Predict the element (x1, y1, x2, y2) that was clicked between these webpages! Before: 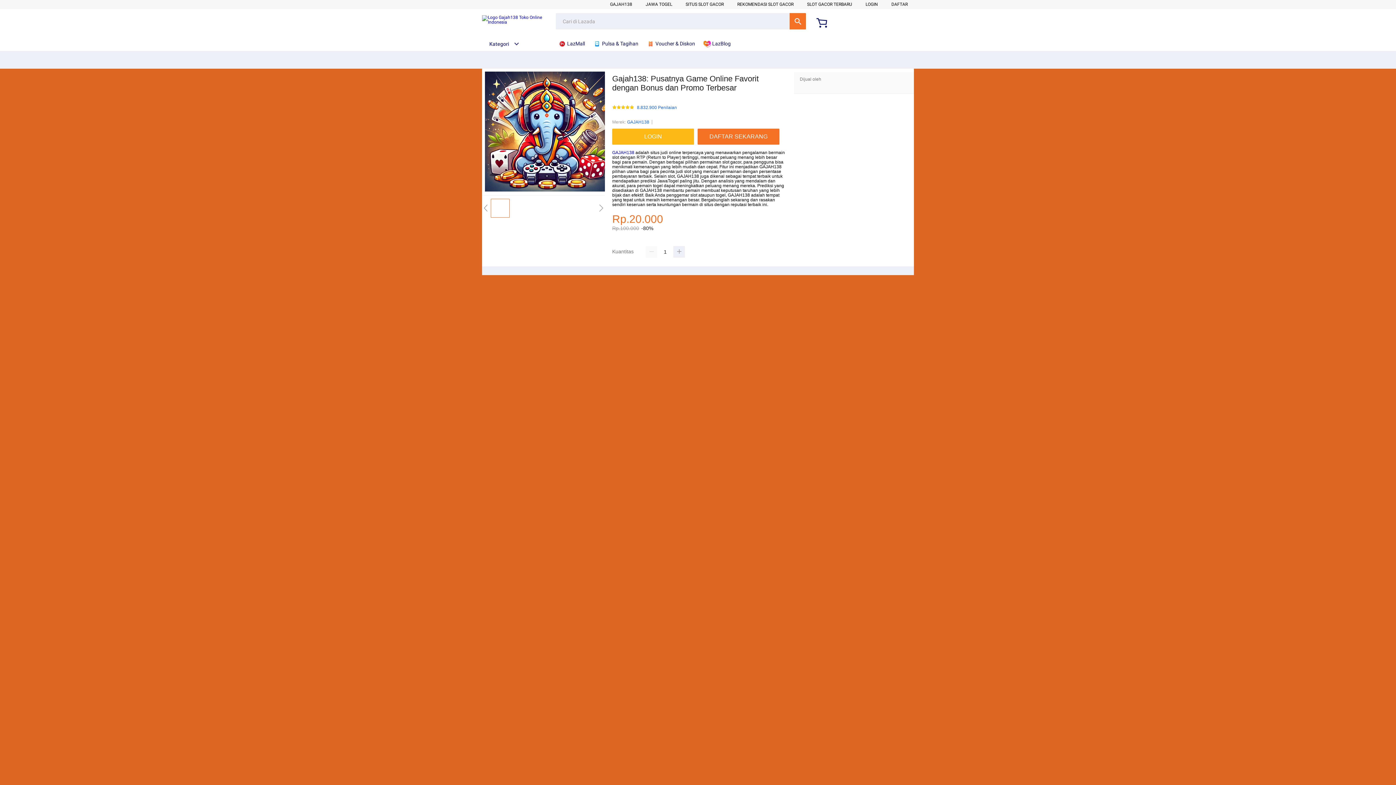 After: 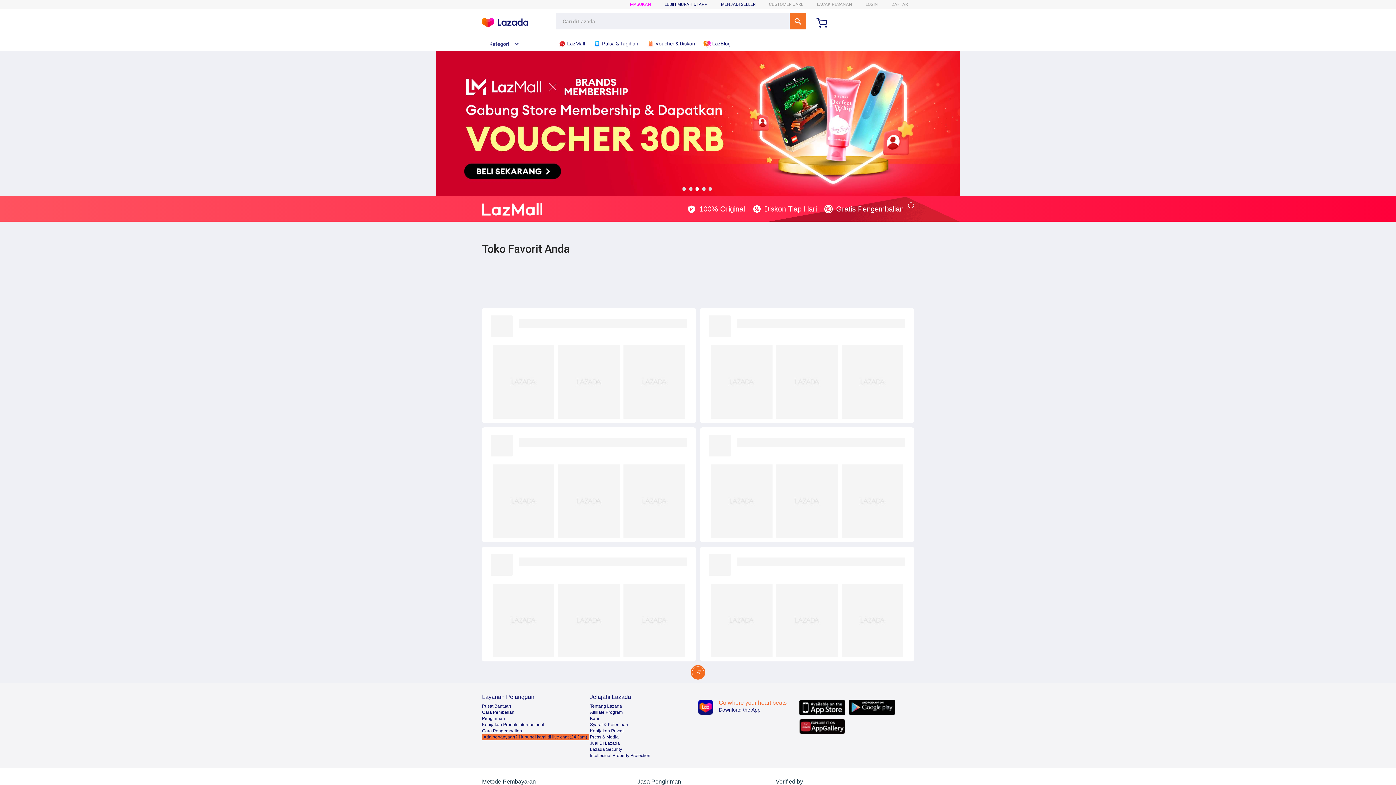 Action: label:  LazMall bbox: (558, 36, 588, 50)